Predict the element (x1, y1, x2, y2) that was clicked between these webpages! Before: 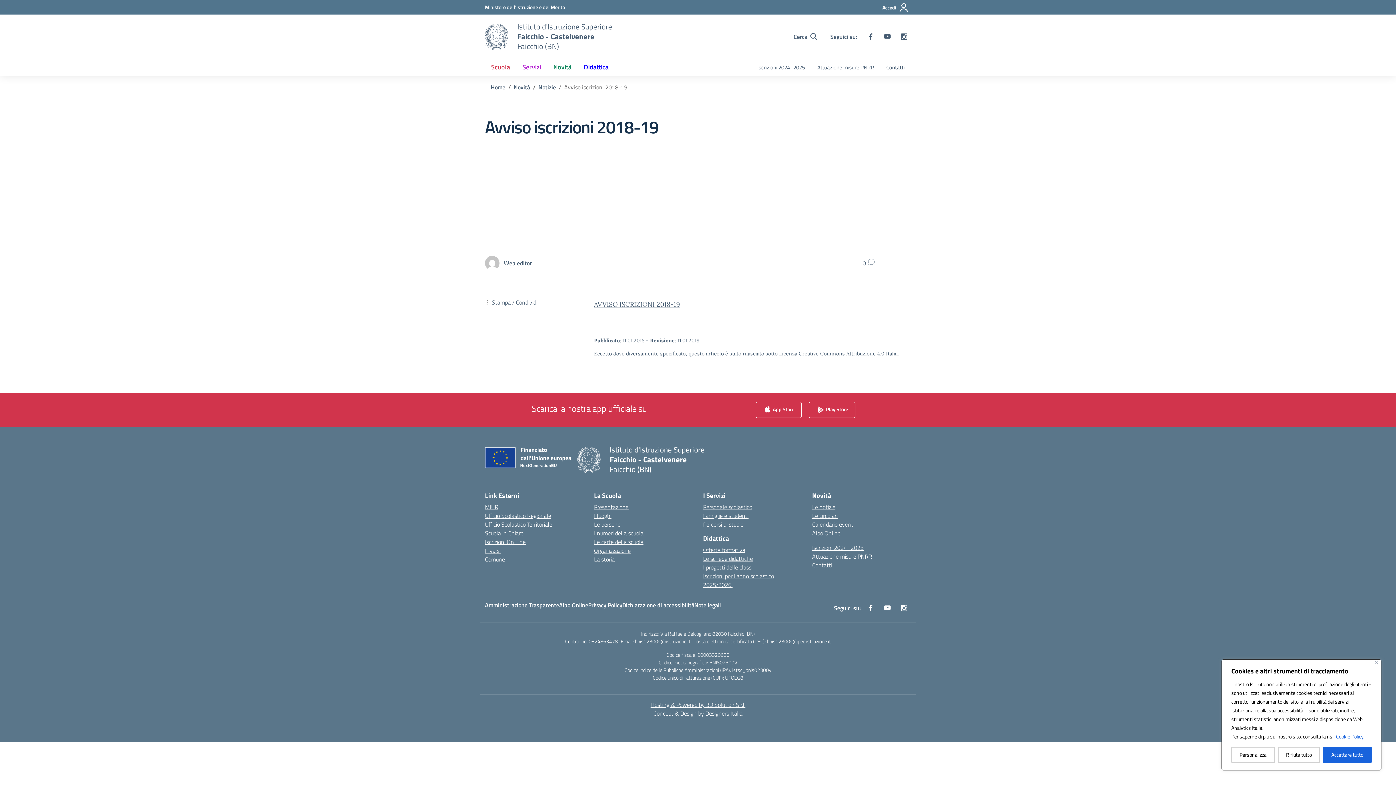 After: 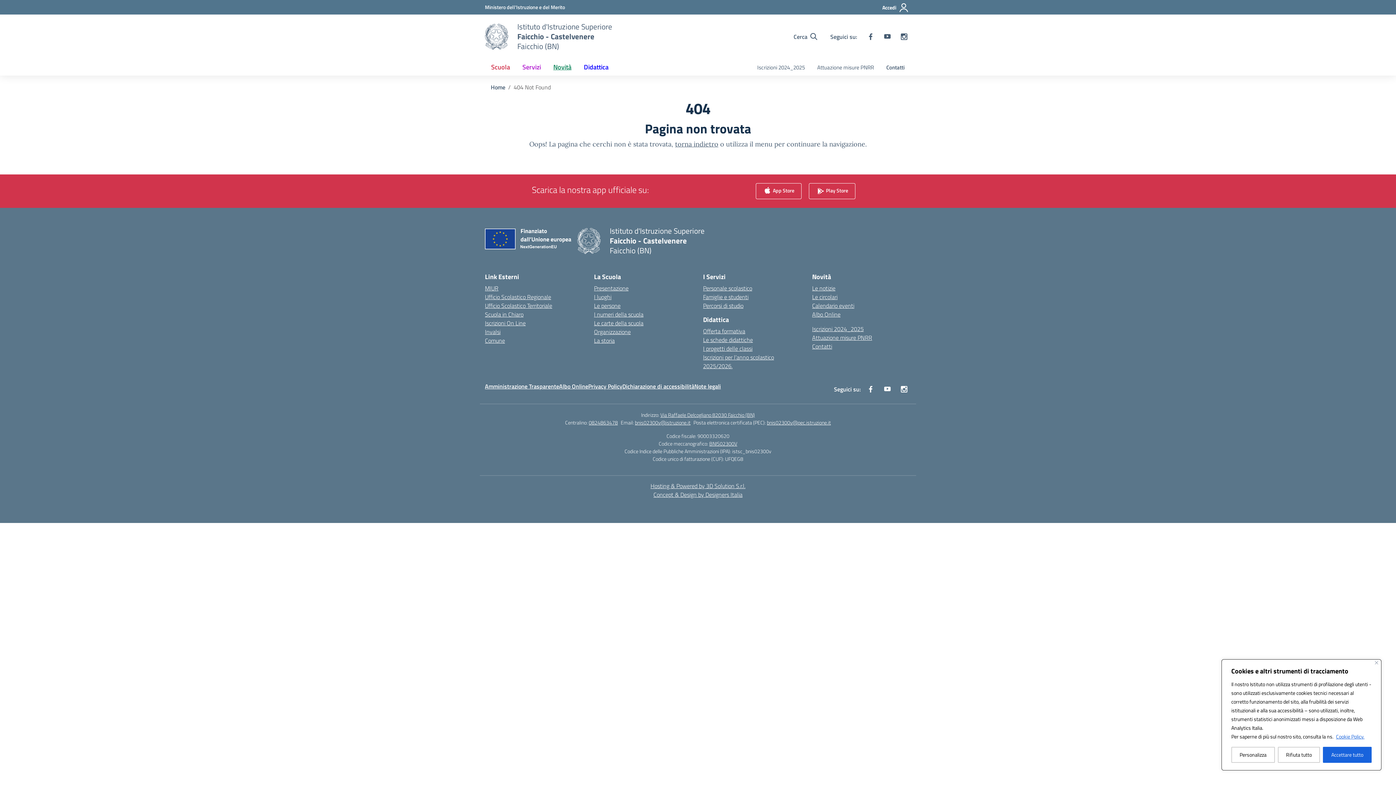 Action: bbox: (504, 258, 532, 267) label: vai alla pagina di Web editor